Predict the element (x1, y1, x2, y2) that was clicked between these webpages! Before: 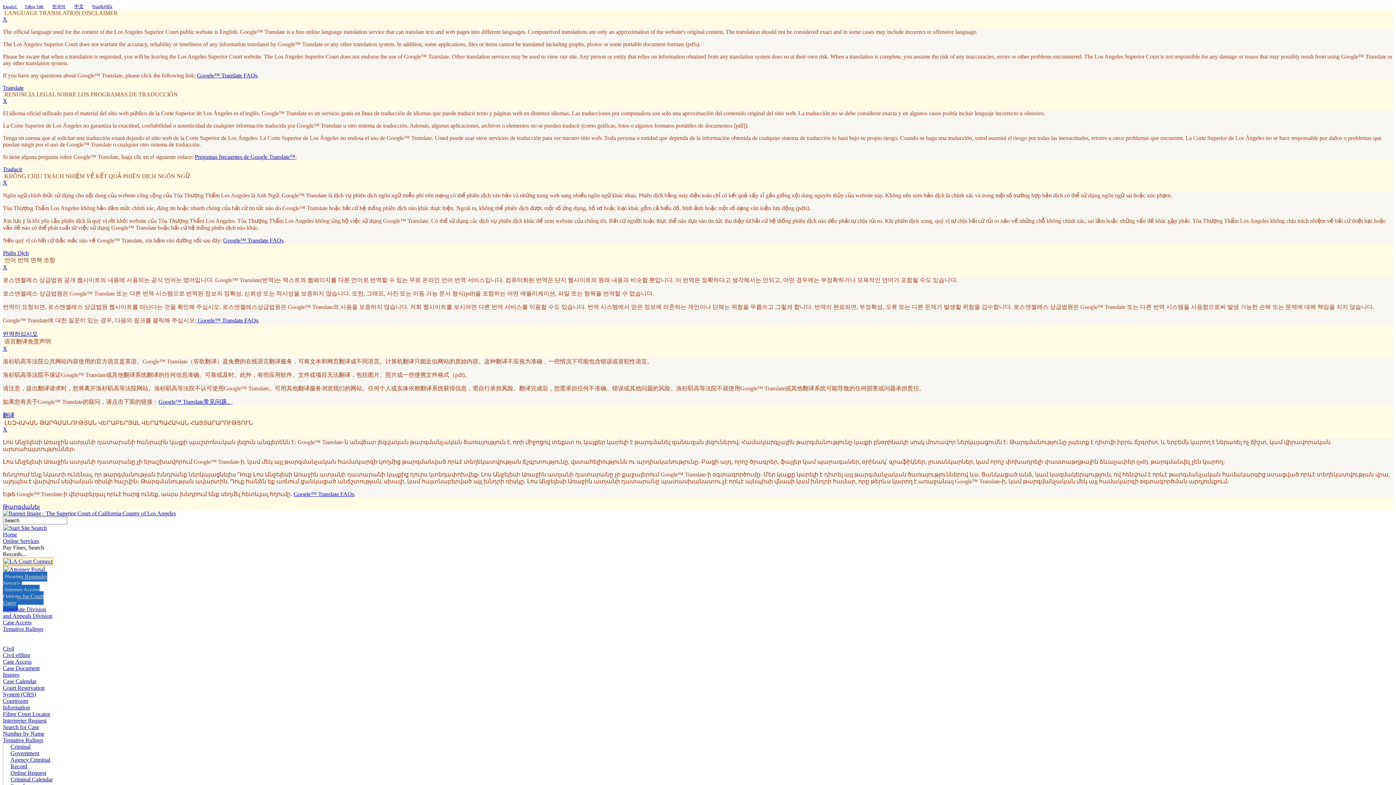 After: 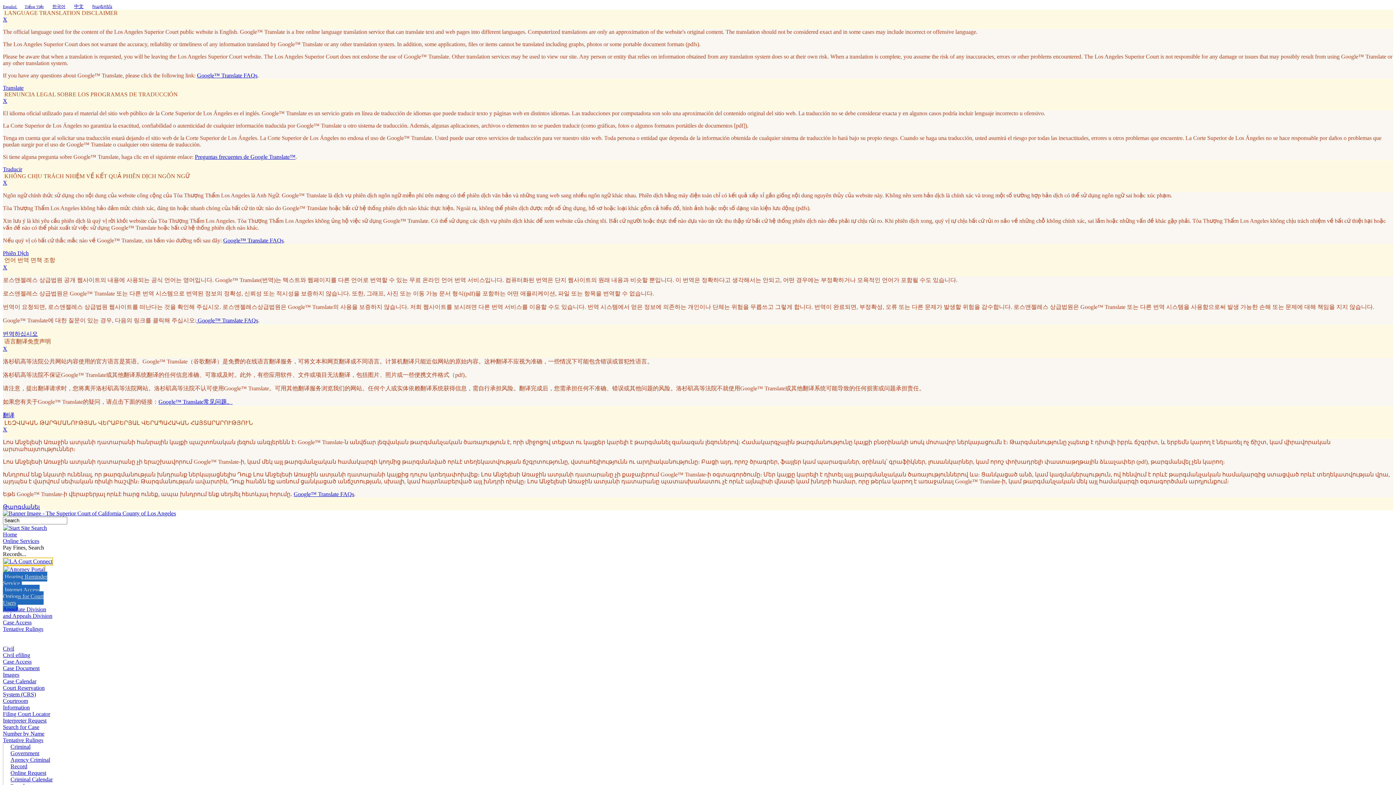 Action: label:  Google™ Translate FAQs bbox: (196, 317, 258, 323)